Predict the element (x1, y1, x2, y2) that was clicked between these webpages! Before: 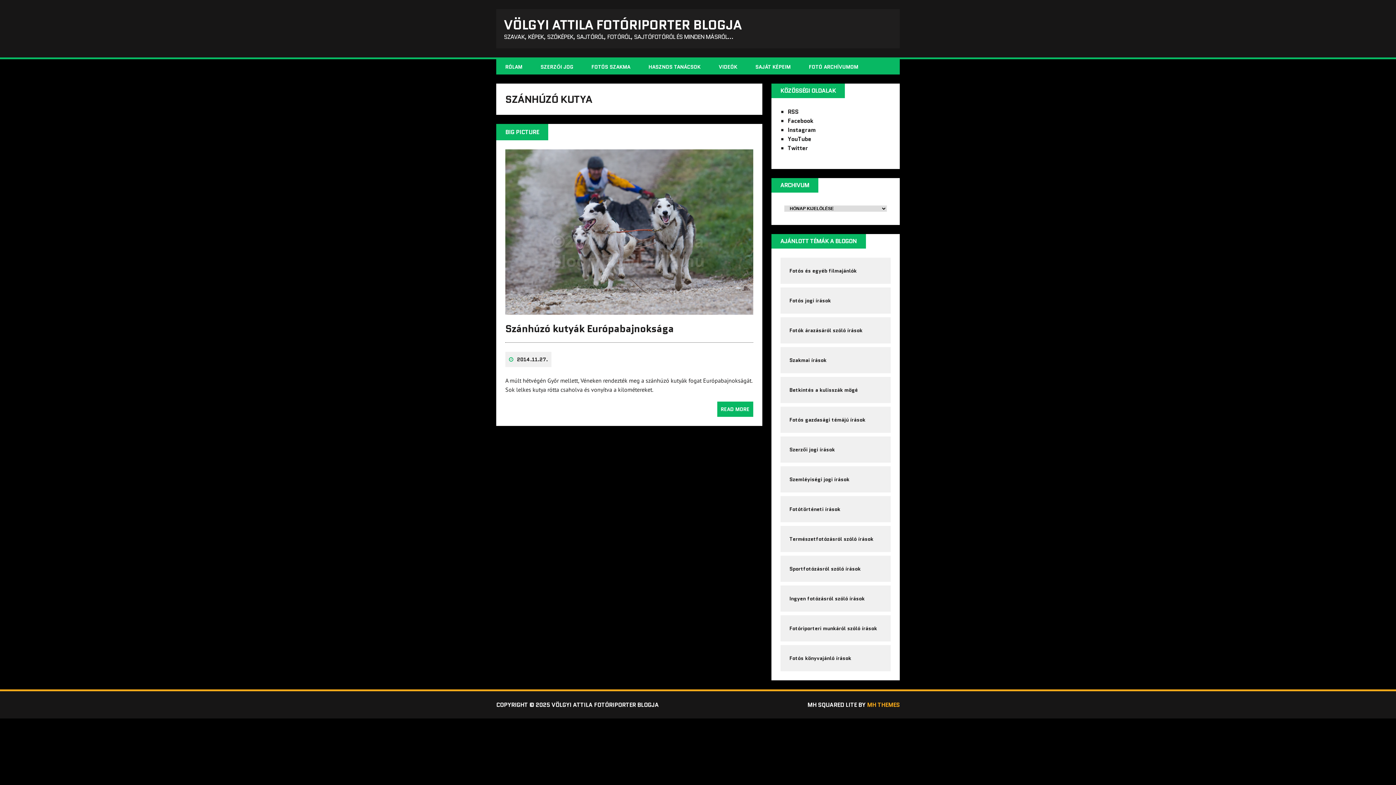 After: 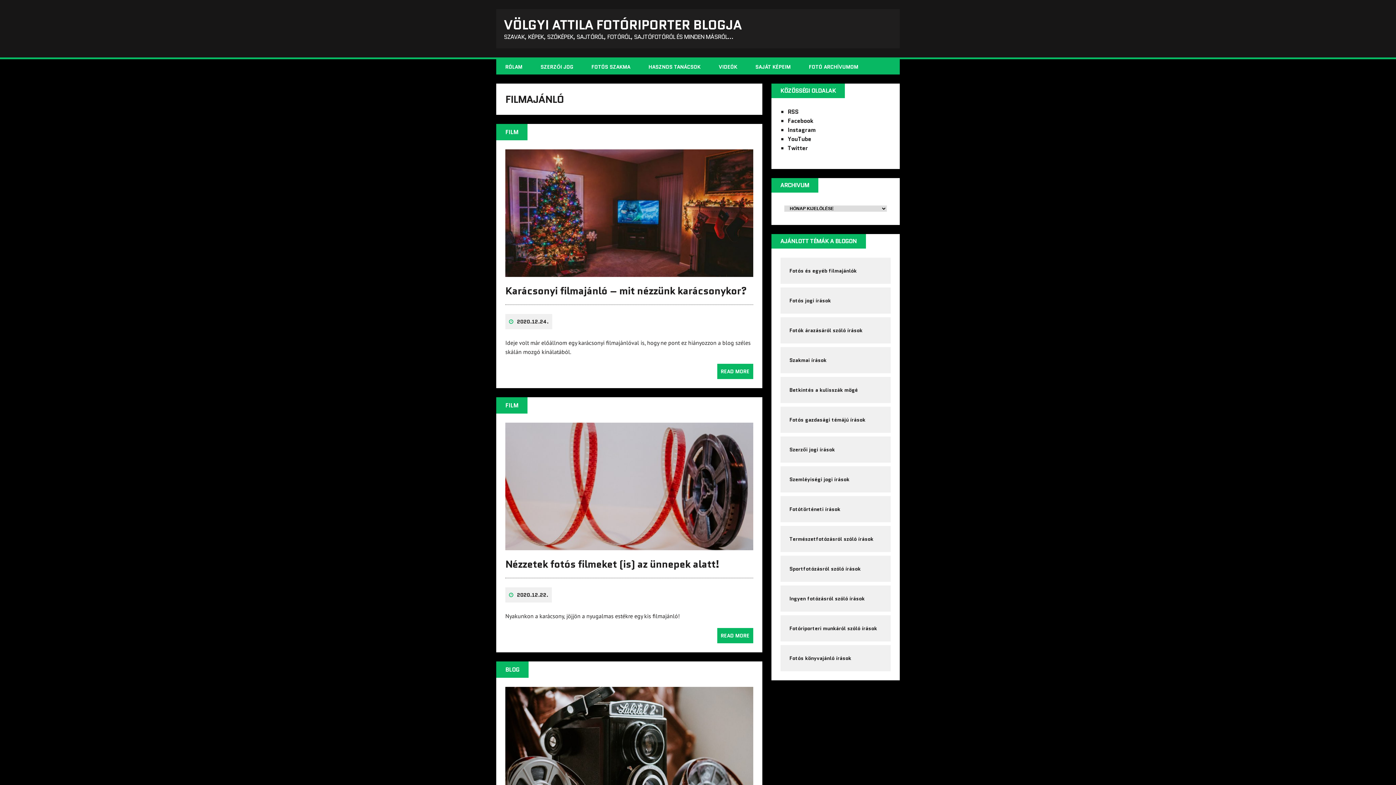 Action: bbox: (780, 257, 890, 283) label: Fotós és egyéb filmajánlók